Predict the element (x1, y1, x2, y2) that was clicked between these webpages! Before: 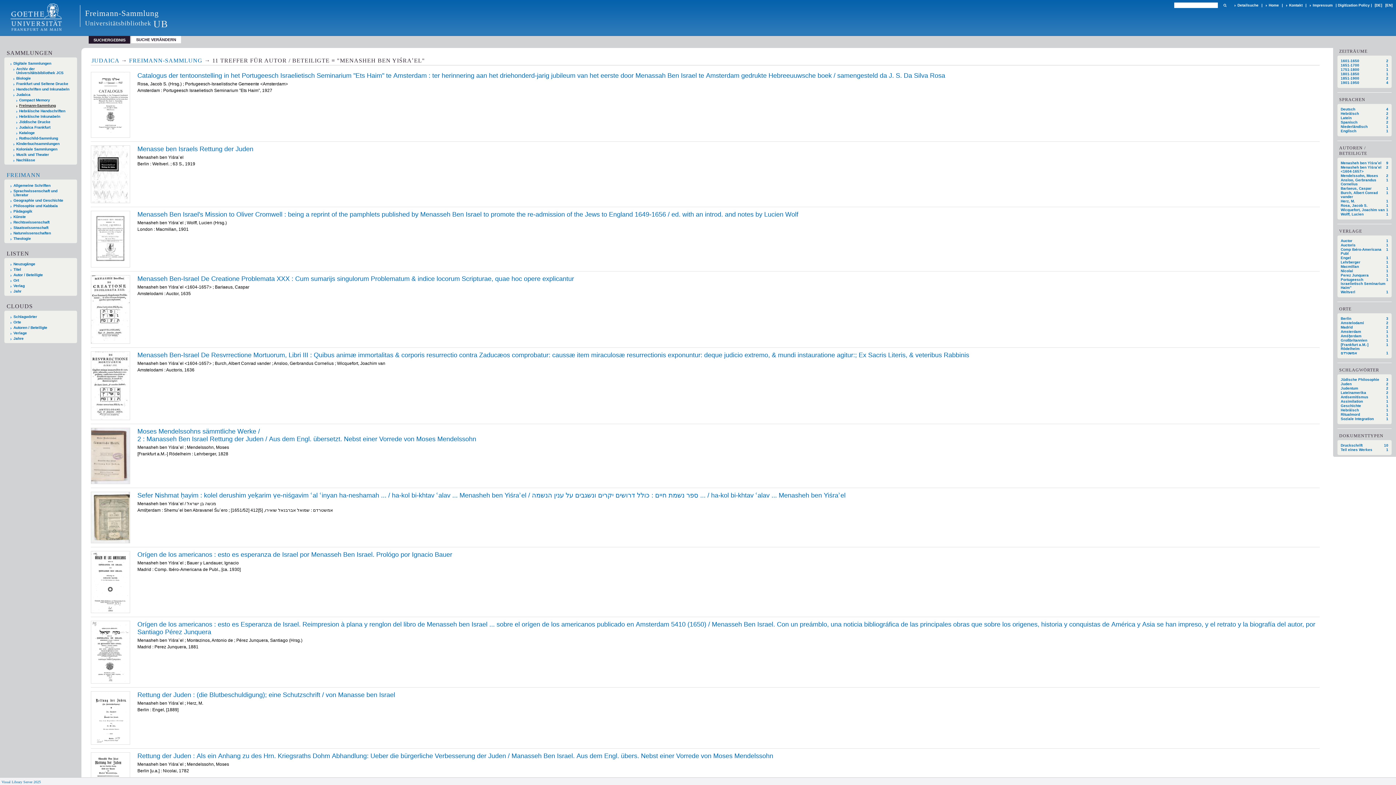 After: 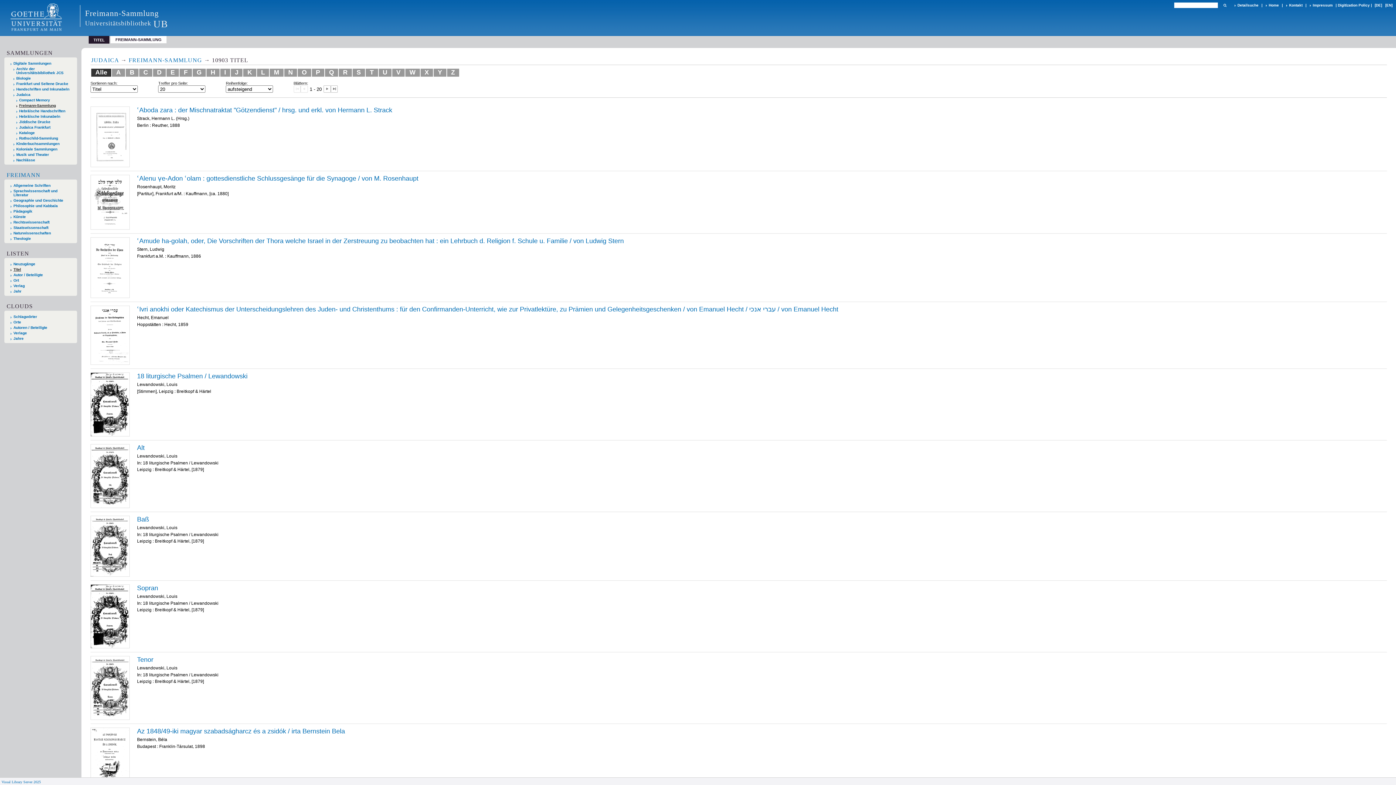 Action: label: Titel bbox: (10, 267, 74, 271)